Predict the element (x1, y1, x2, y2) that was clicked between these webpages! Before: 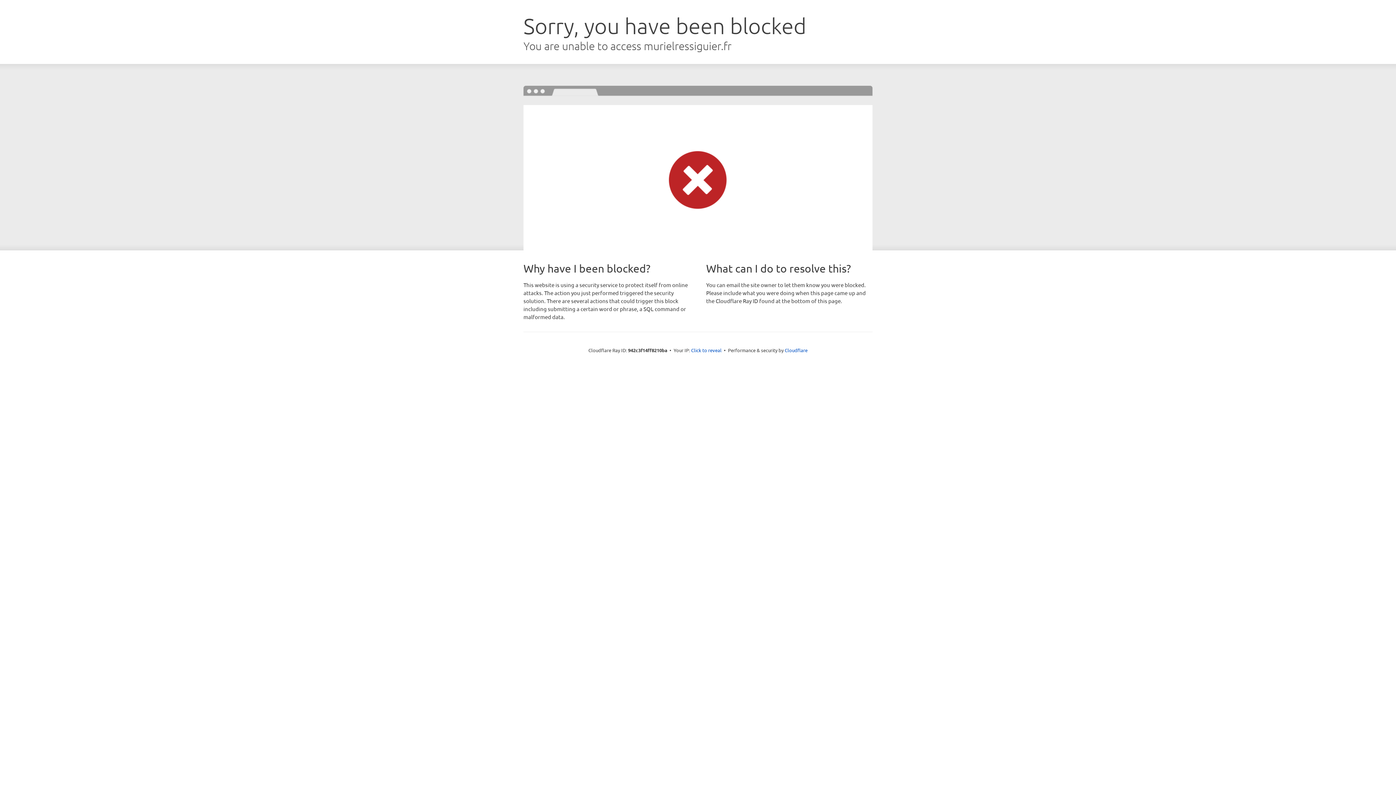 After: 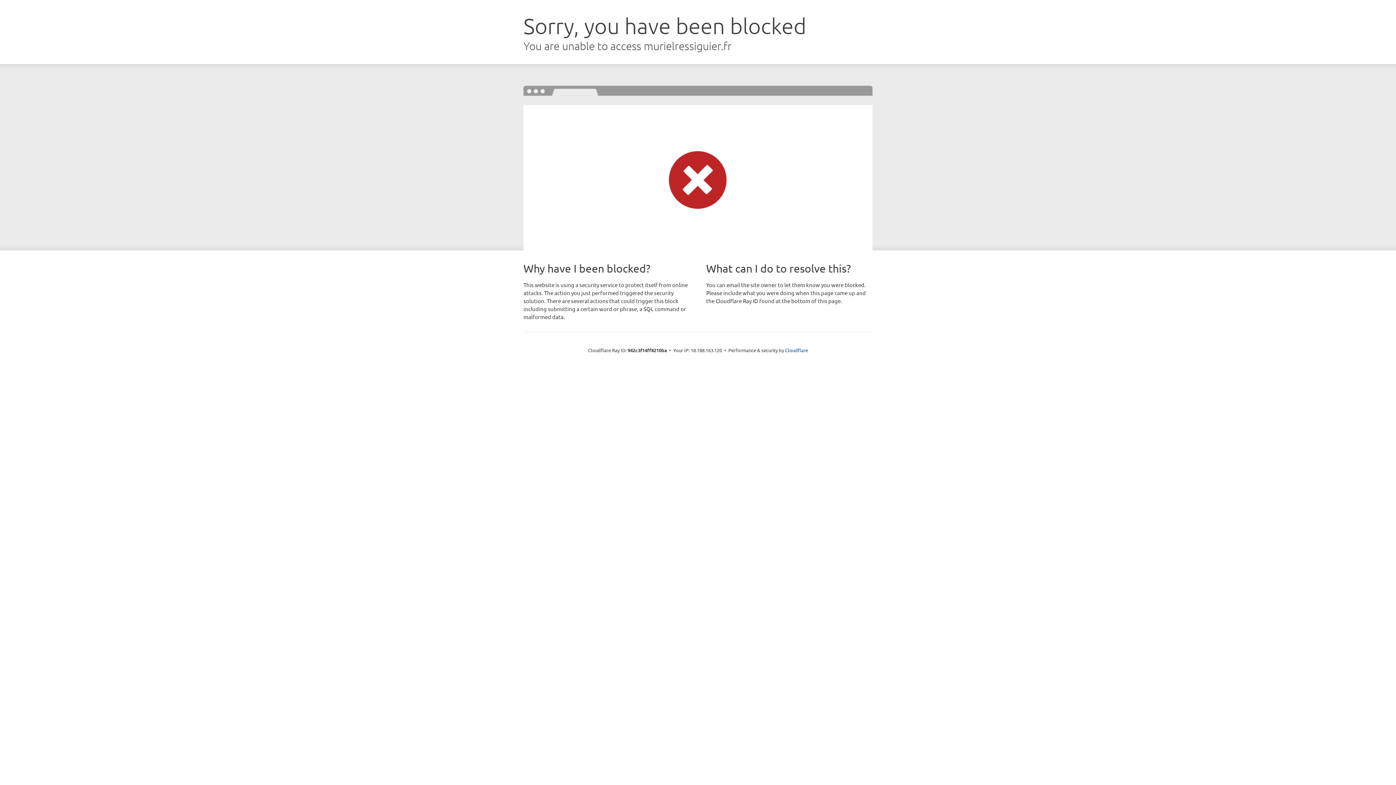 Action: label: Click to reveal bbox: (691, 346, 721, 353)